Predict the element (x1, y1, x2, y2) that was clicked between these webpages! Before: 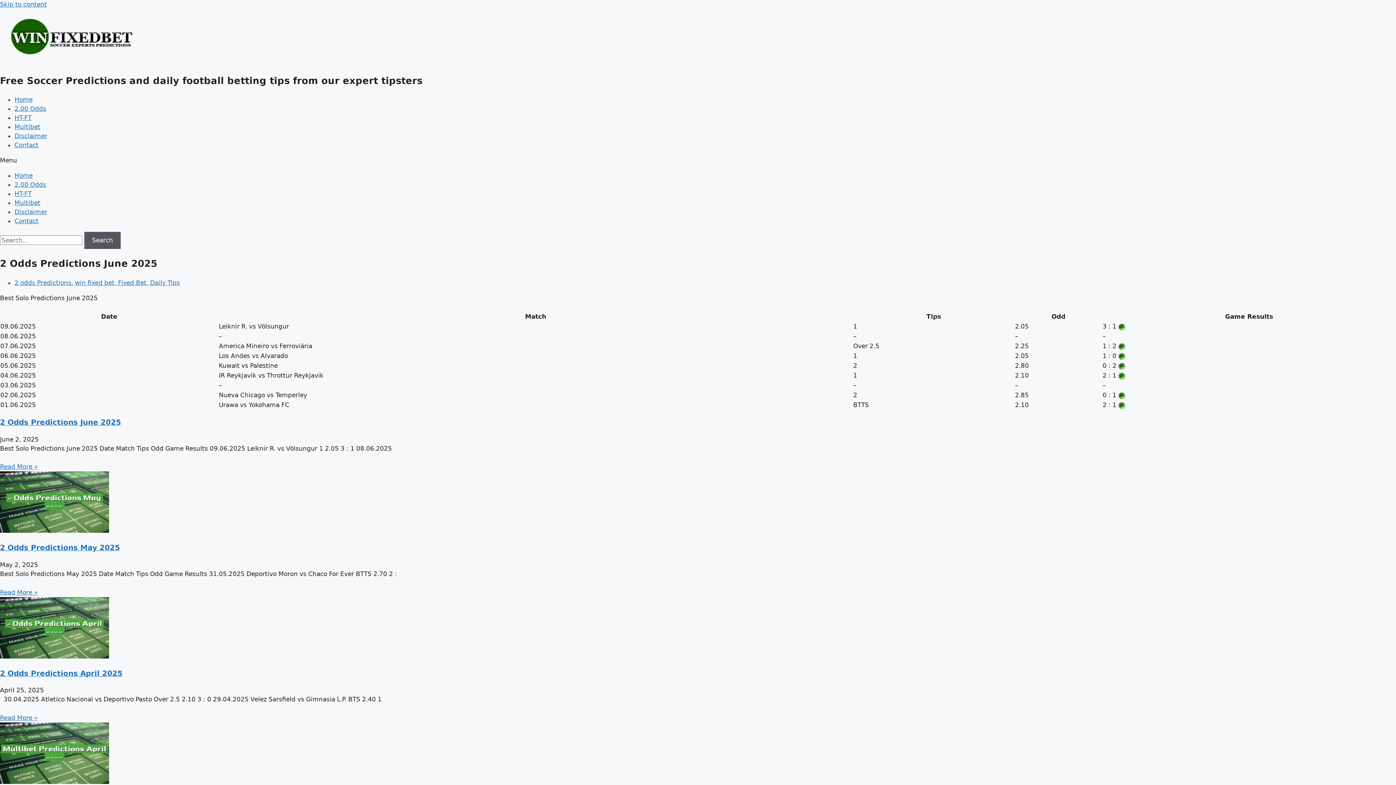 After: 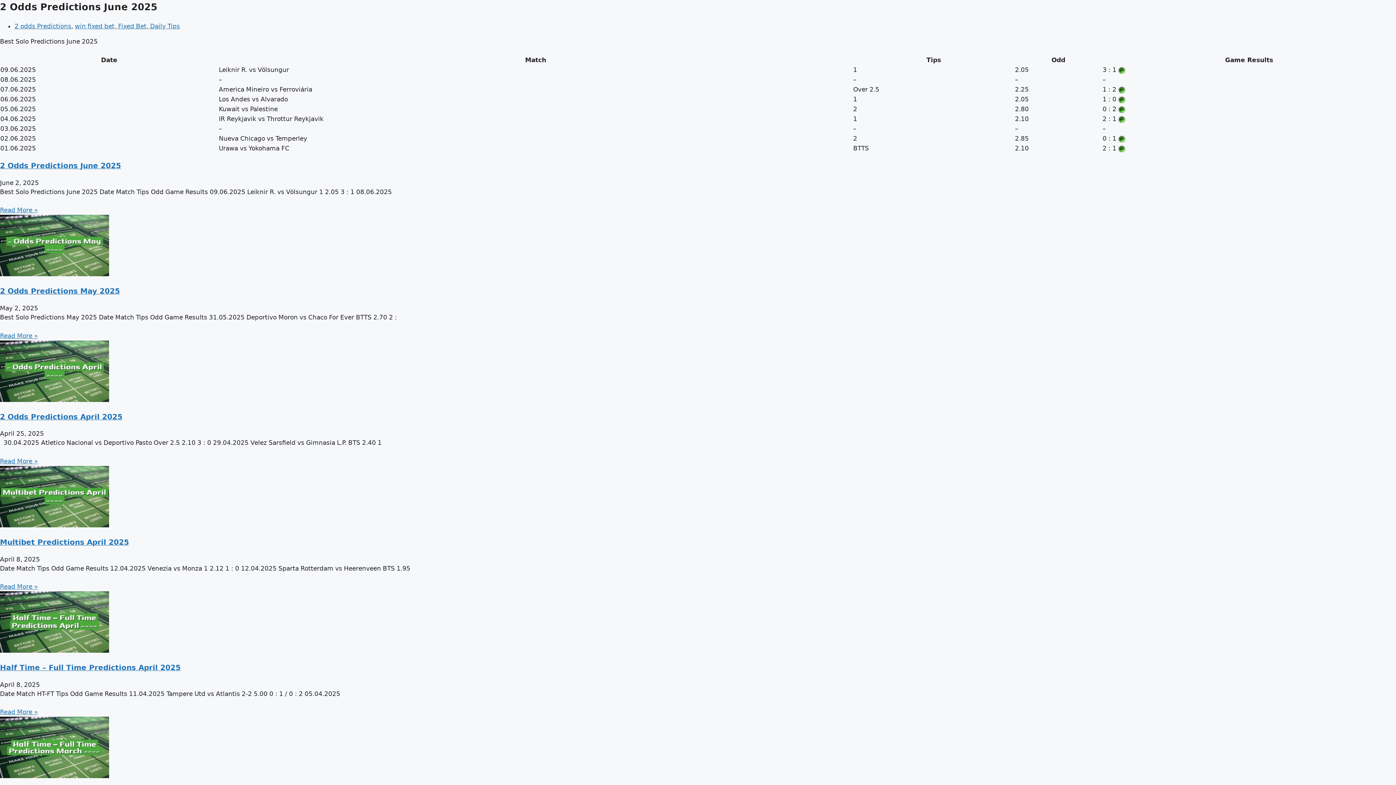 Action: bbox: (0, 0, 46, 8) label: Skip to content